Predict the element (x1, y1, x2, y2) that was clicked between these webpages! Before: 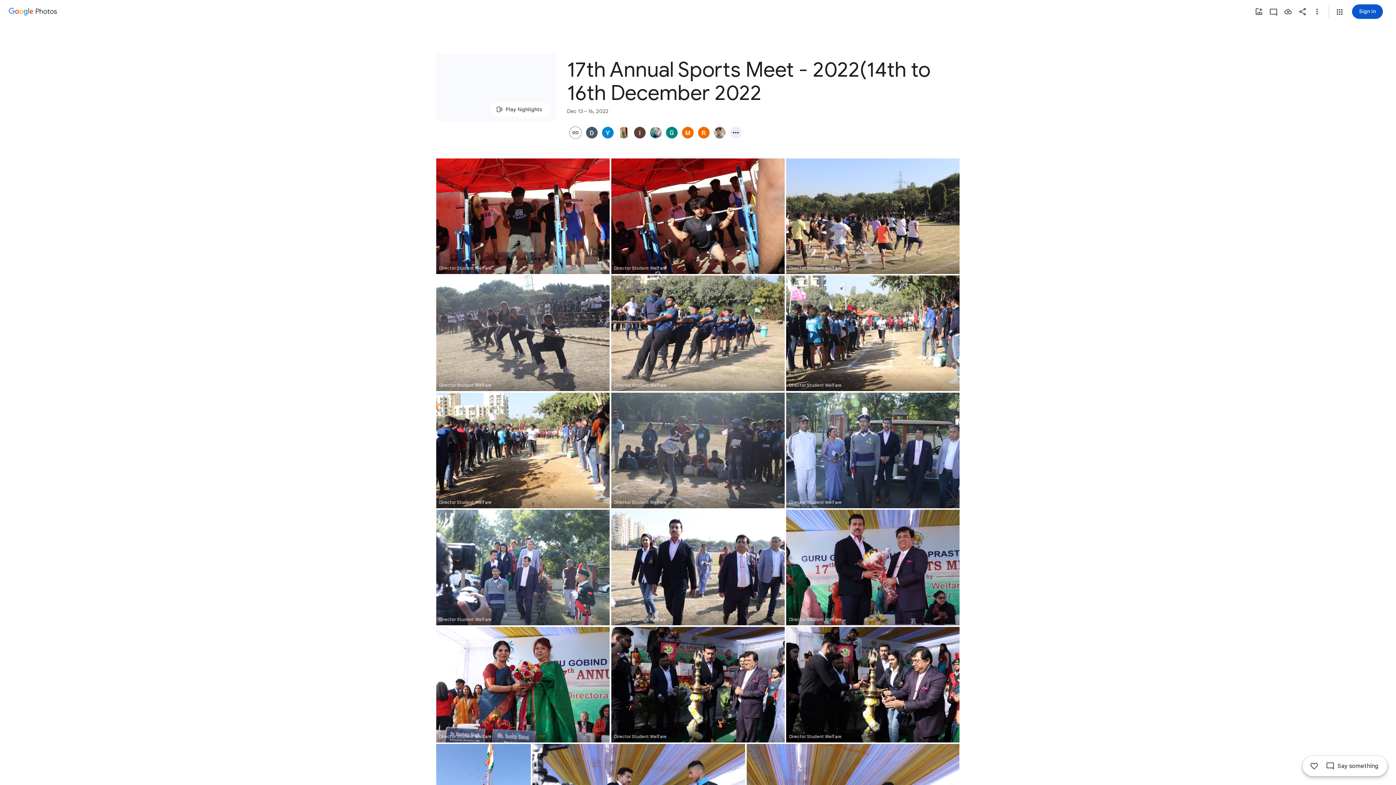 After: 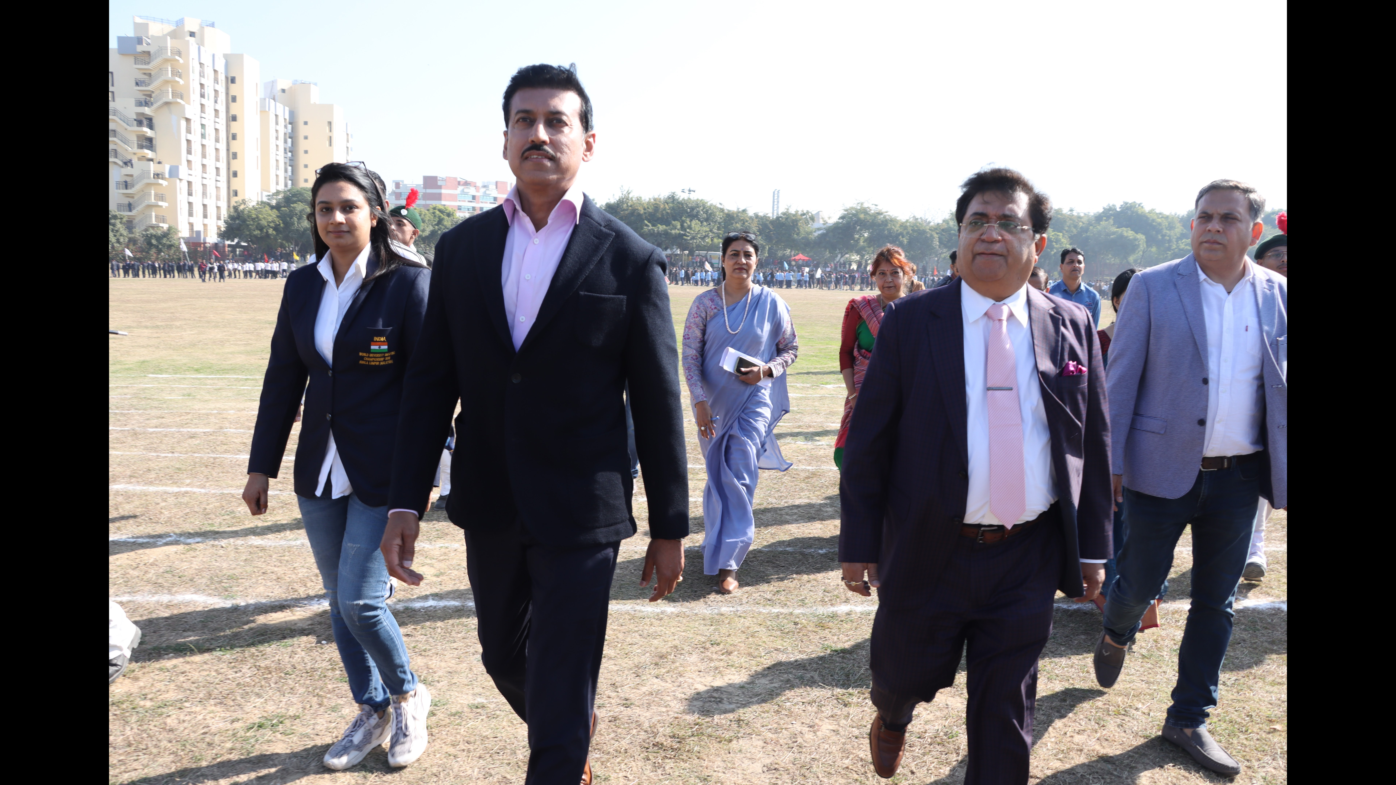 Action: label: Photo - Landscape - Dec 14, 2022, 11:05:16 AM bbox: (611, 510, 784, 625)